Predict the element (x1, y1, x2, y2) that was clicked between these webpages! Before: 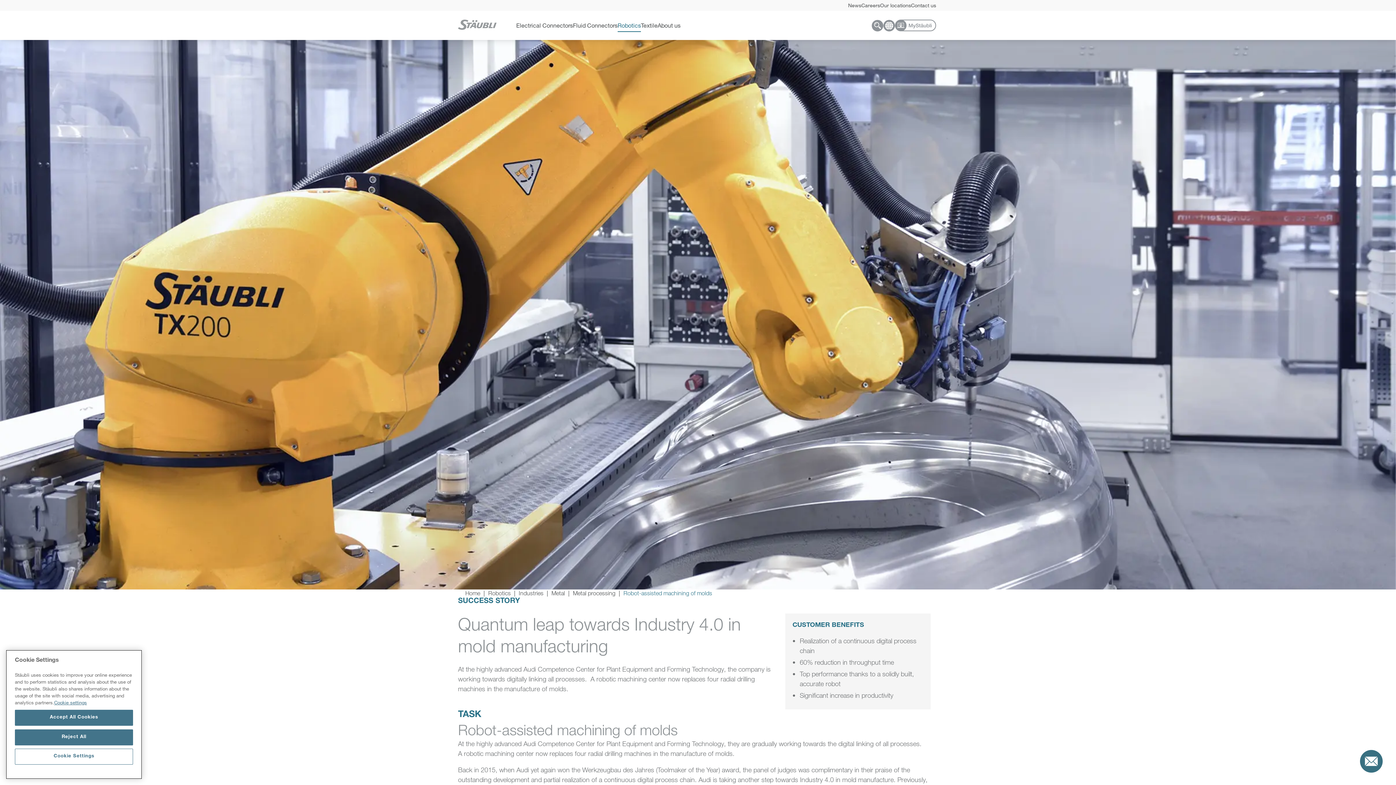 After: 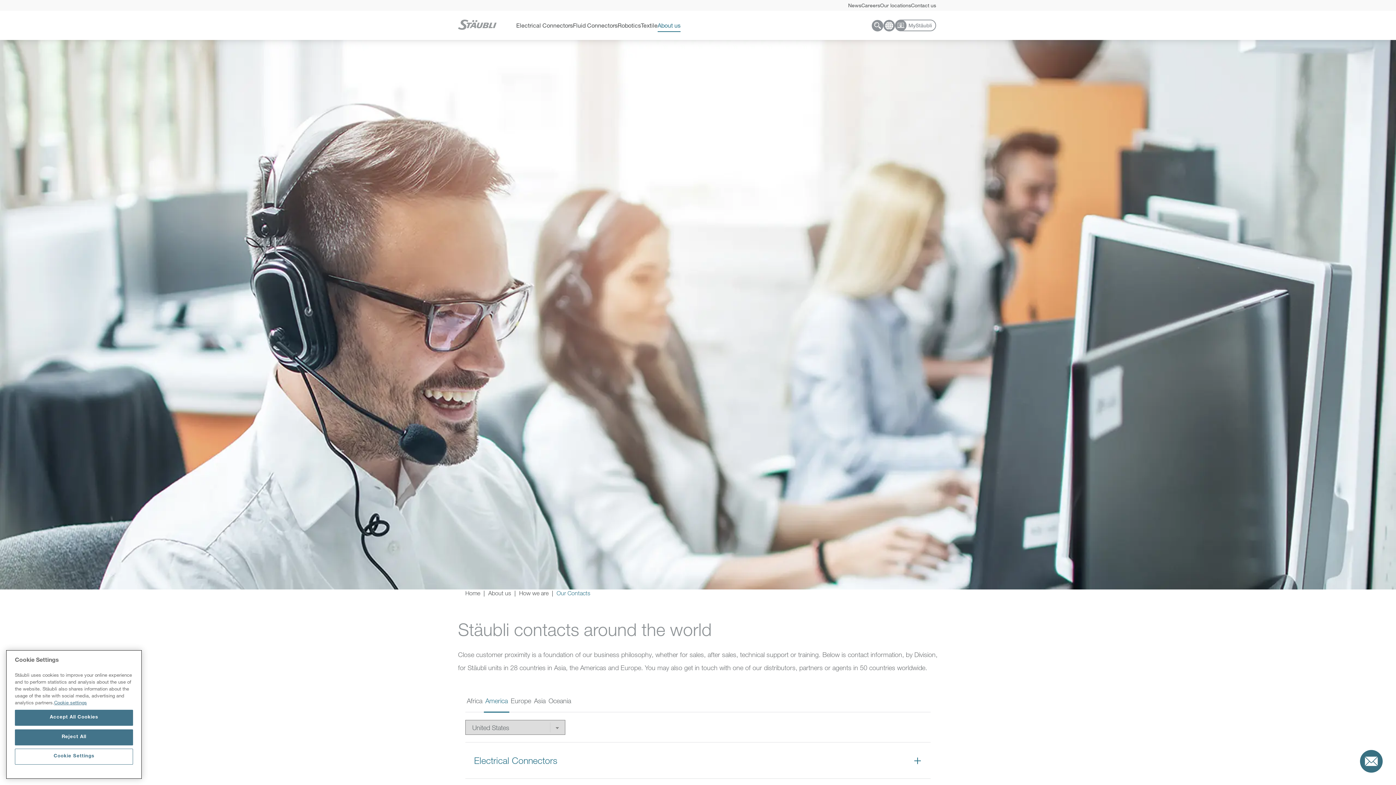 Action: label: Our locations bbox: (880, 2, 911, 8)